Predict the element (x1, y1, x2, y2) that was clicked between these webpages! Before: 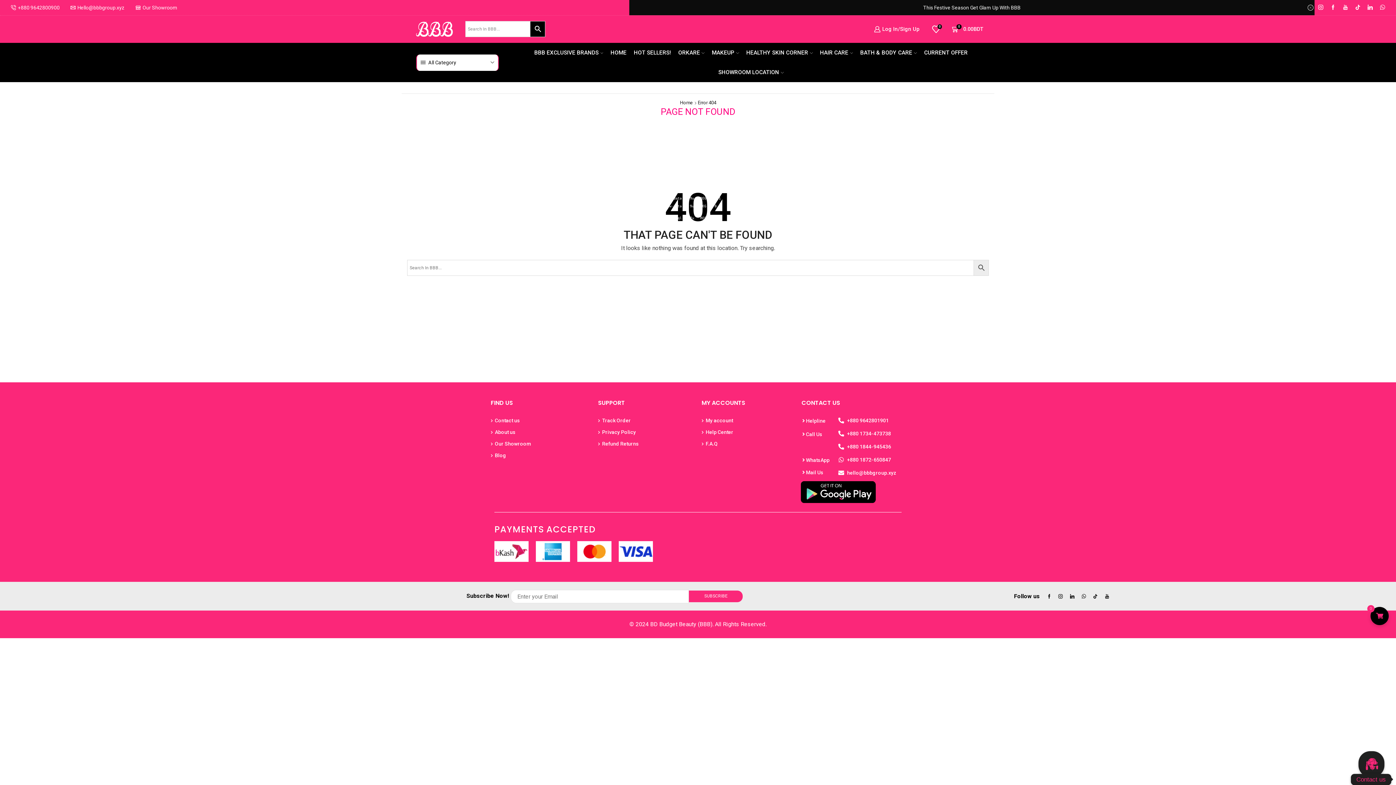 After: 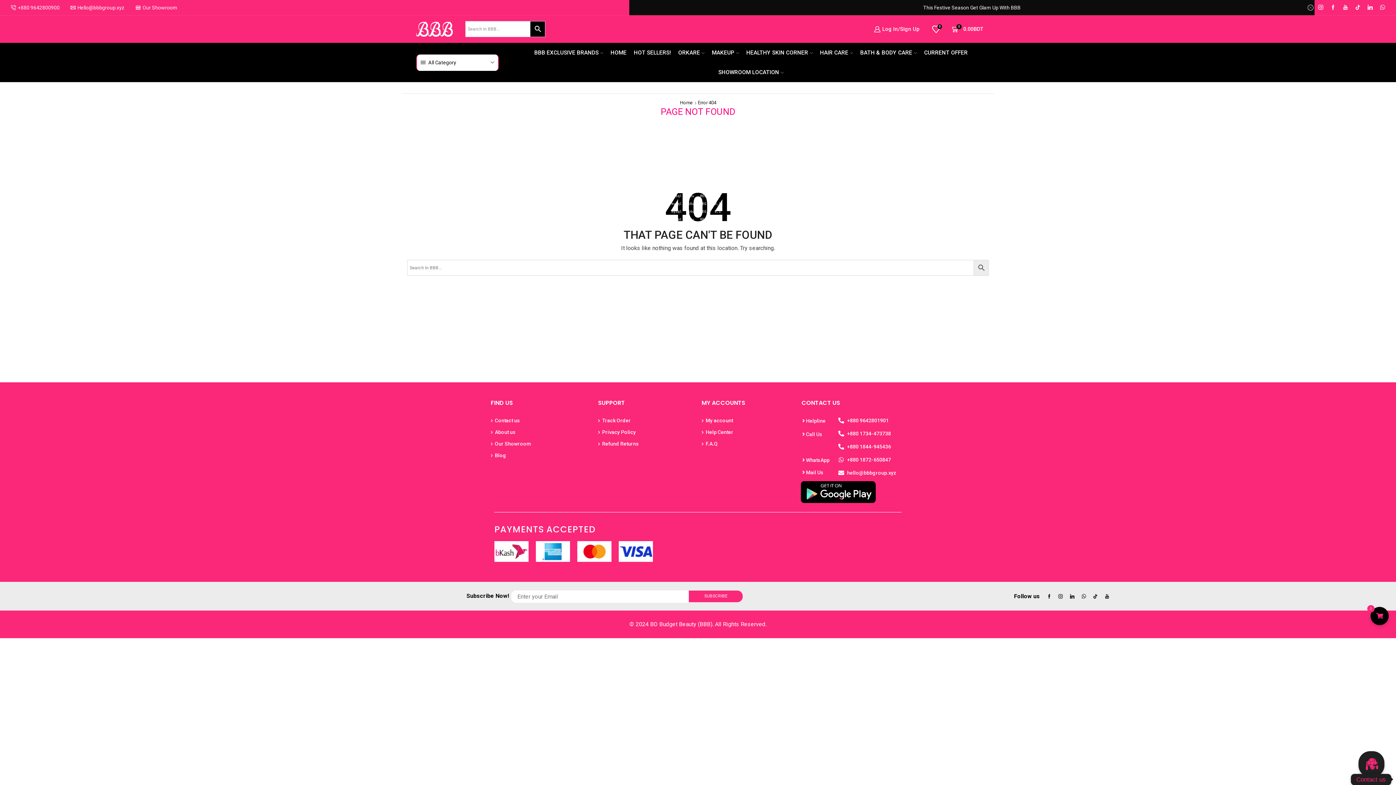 Action: label: +880 1734-473738 bbox: (847, 431, 891, 436)